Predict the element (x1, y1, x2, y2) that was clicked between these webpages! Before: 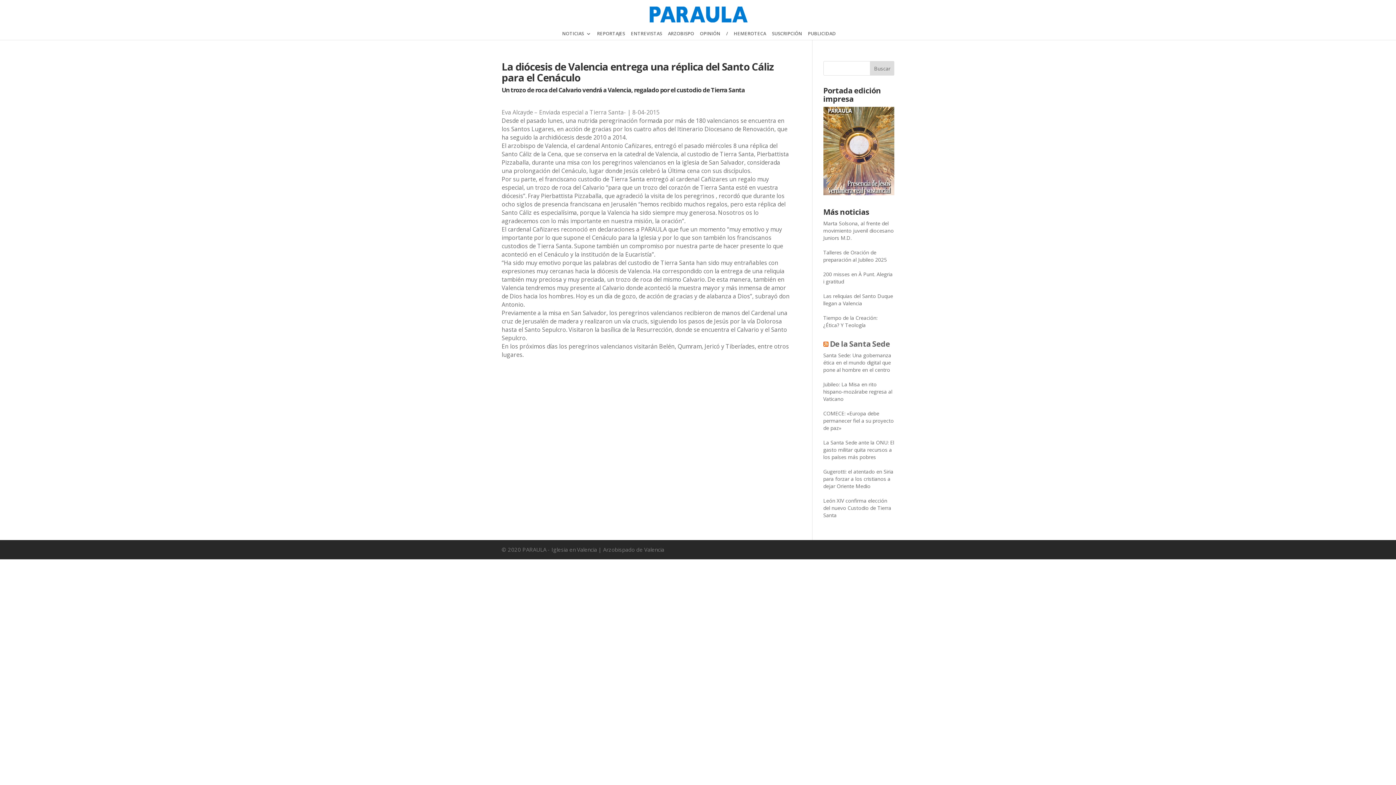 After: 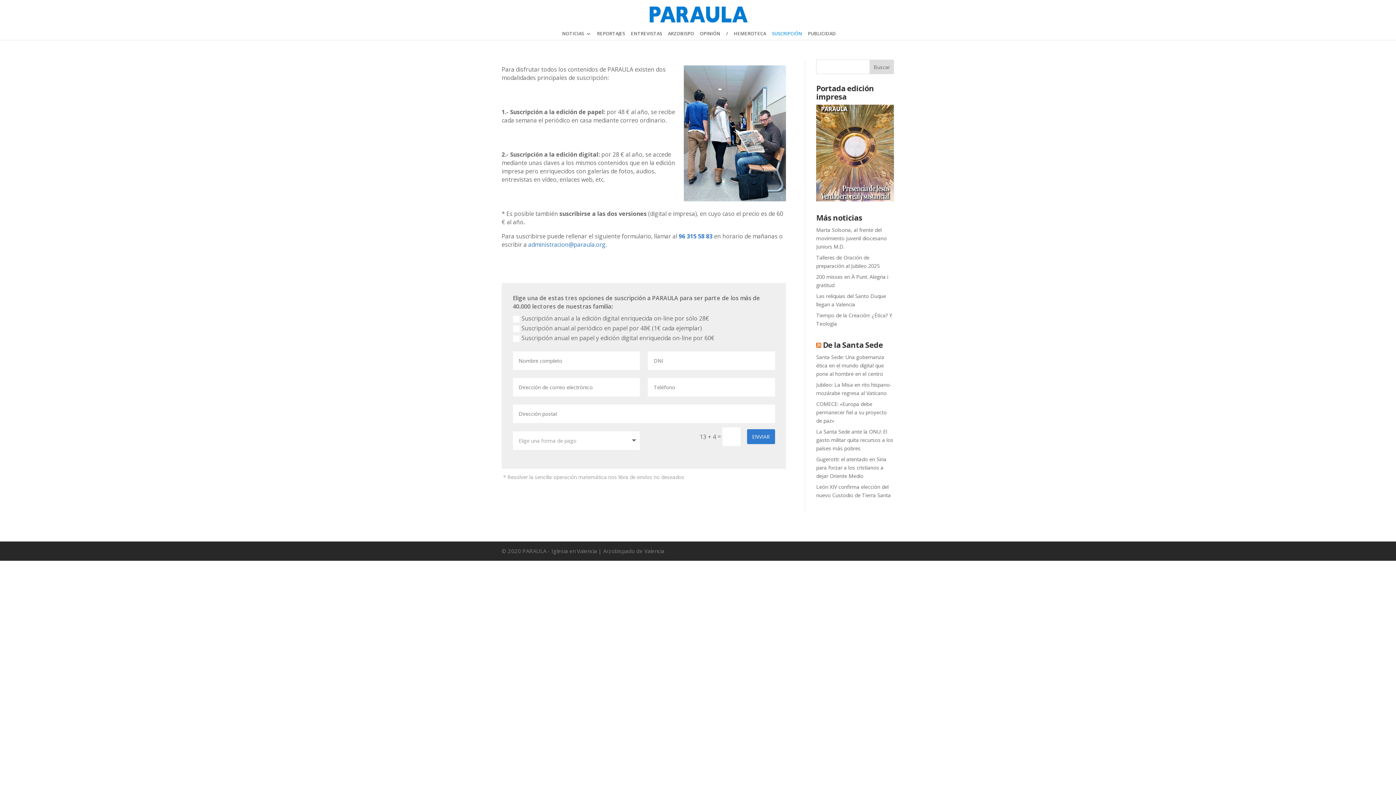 Action: label: SUSCRIPCIÓN bbox: (772, 31, 802, 45)